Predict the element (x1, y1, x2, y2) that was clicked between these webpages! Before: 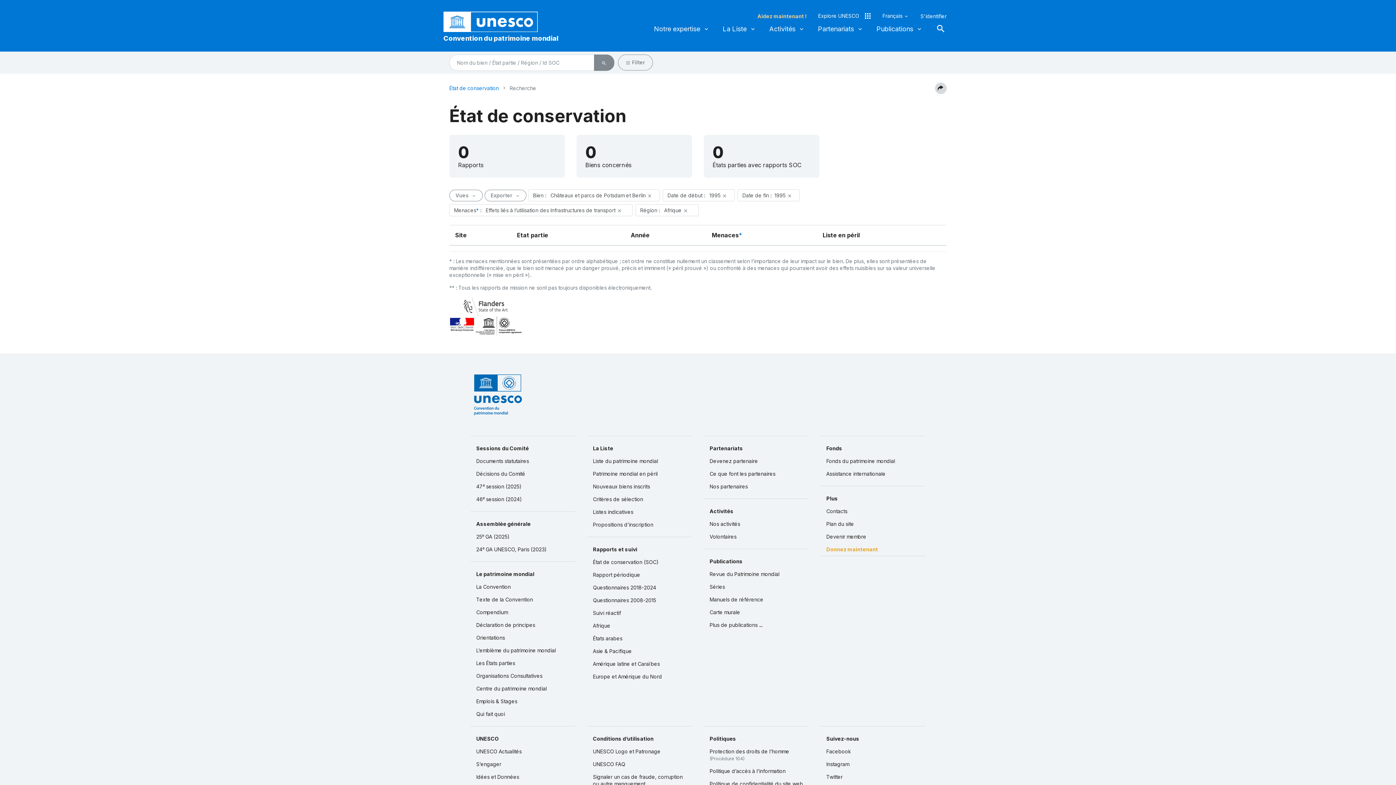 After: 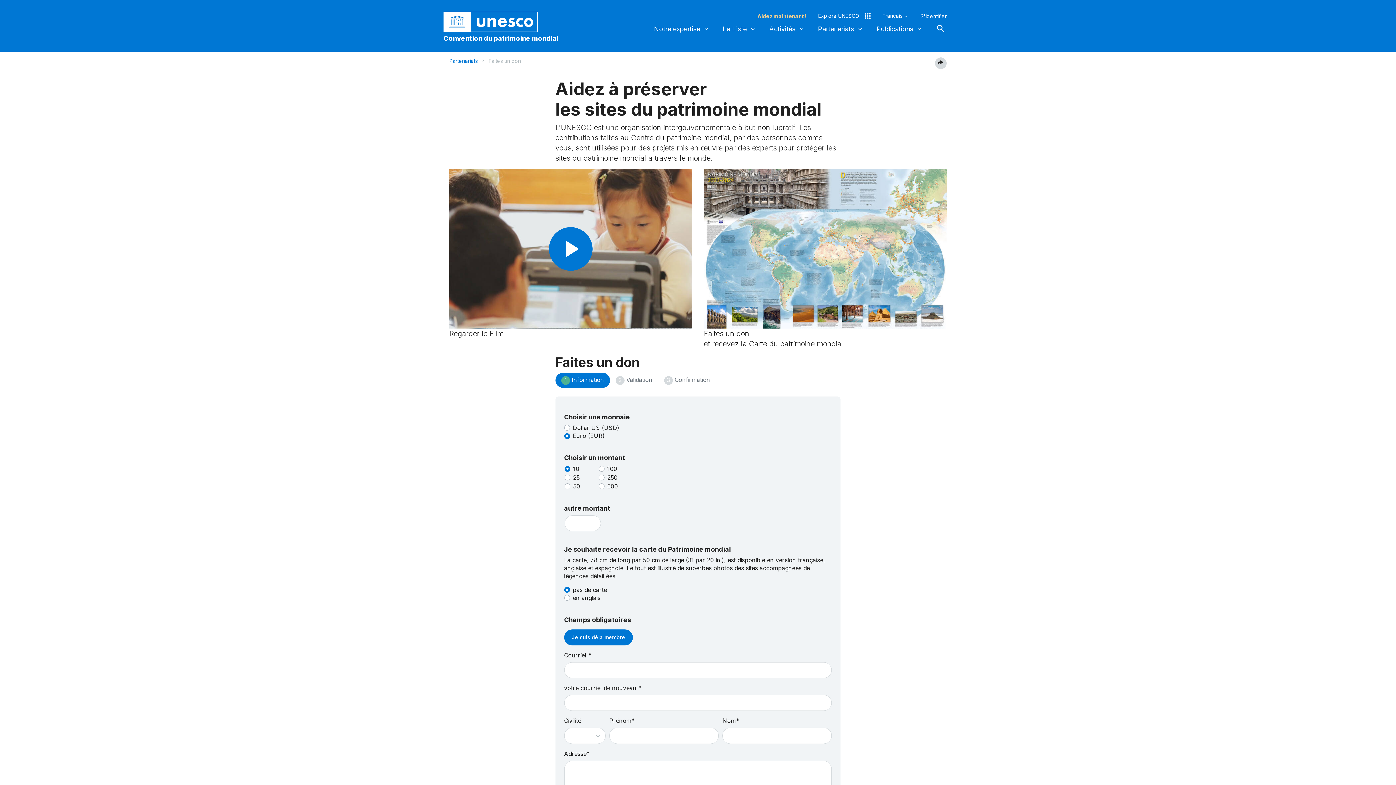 Action: label: Aidez maintenant ! bbox: (757, 12, 806, 19)